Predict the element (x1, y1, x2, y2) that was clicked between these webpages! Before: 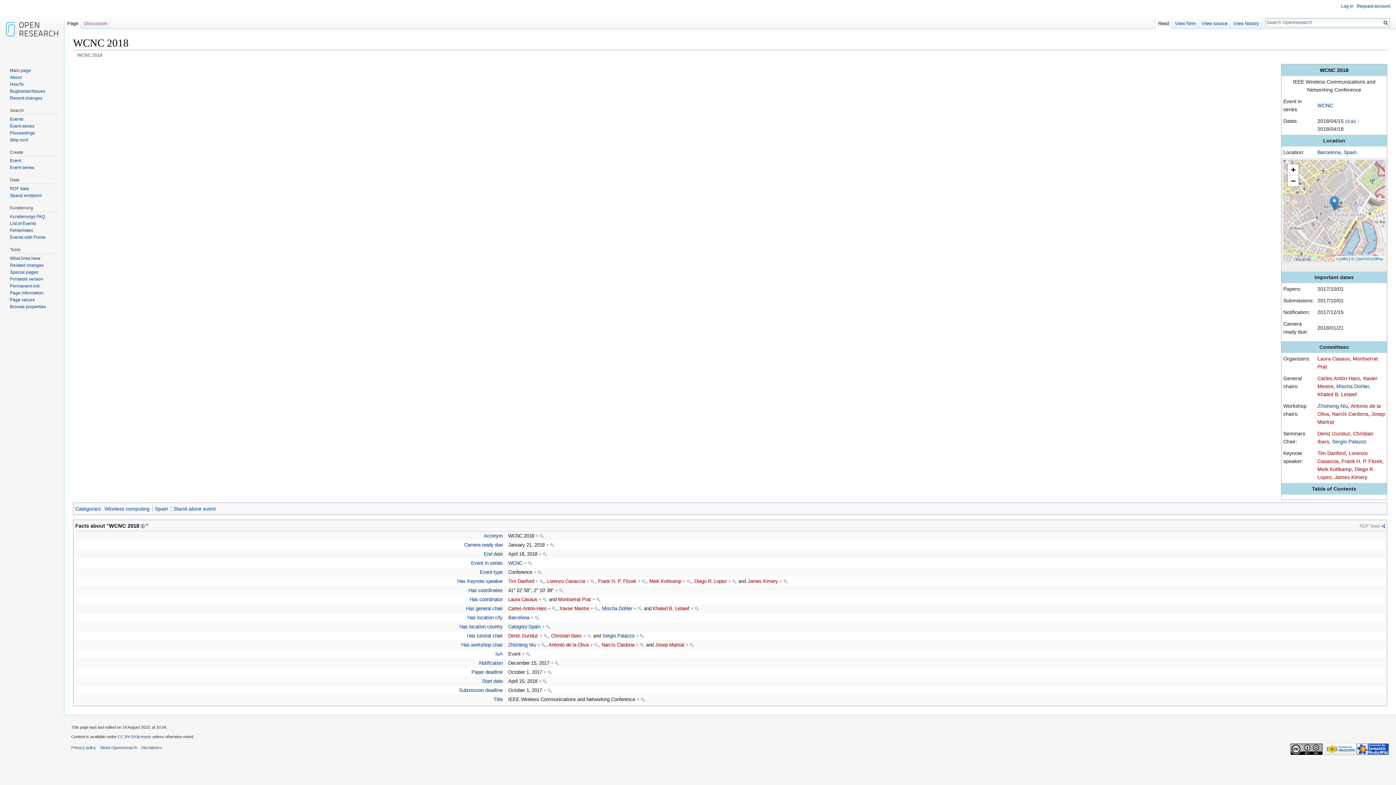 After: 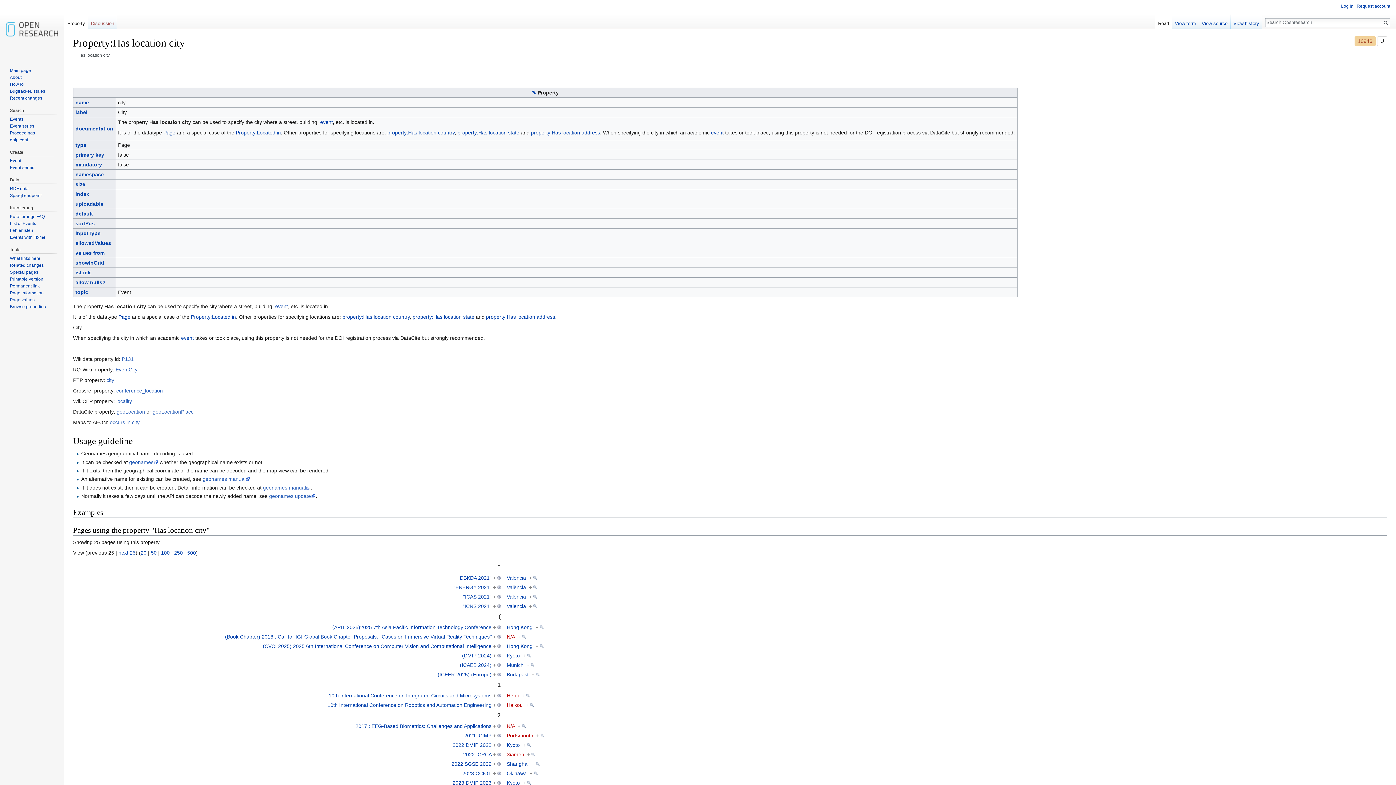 Action: bbox: (467, 615, 502, 620) label: Has location city